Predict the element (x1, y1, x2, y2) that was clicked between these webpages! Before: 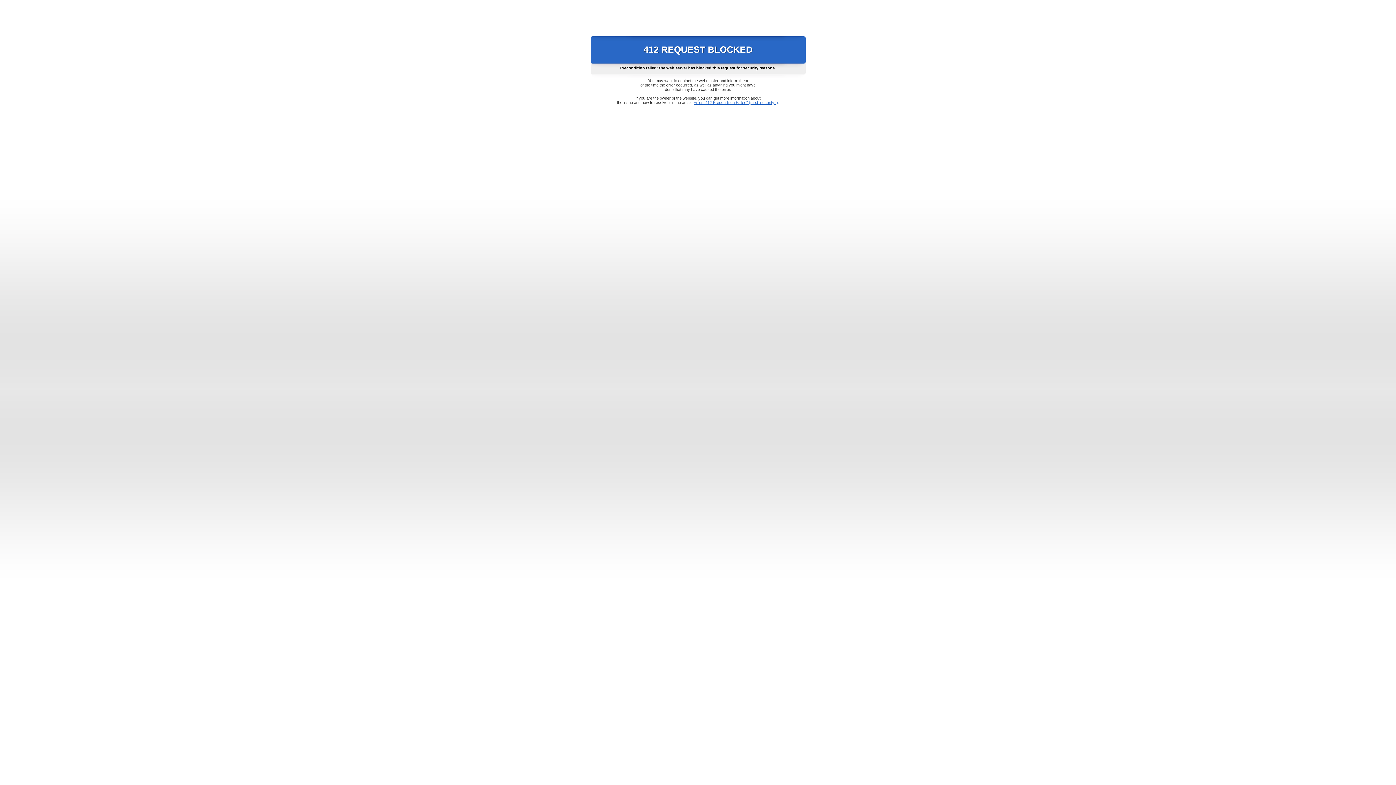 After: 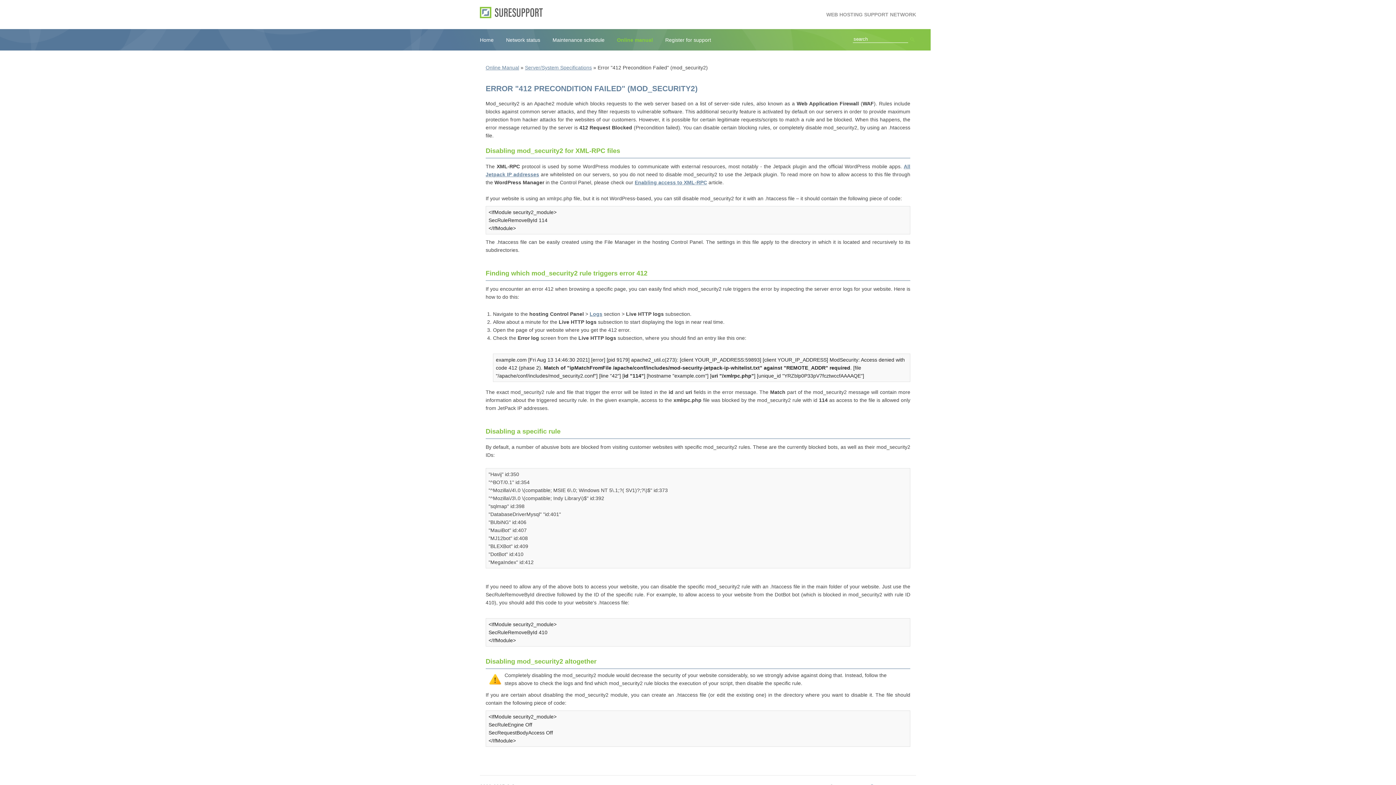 Action: bbox: (693, 100, 778, 104) label: Error "412 Precondition Failed" (mod_security2)